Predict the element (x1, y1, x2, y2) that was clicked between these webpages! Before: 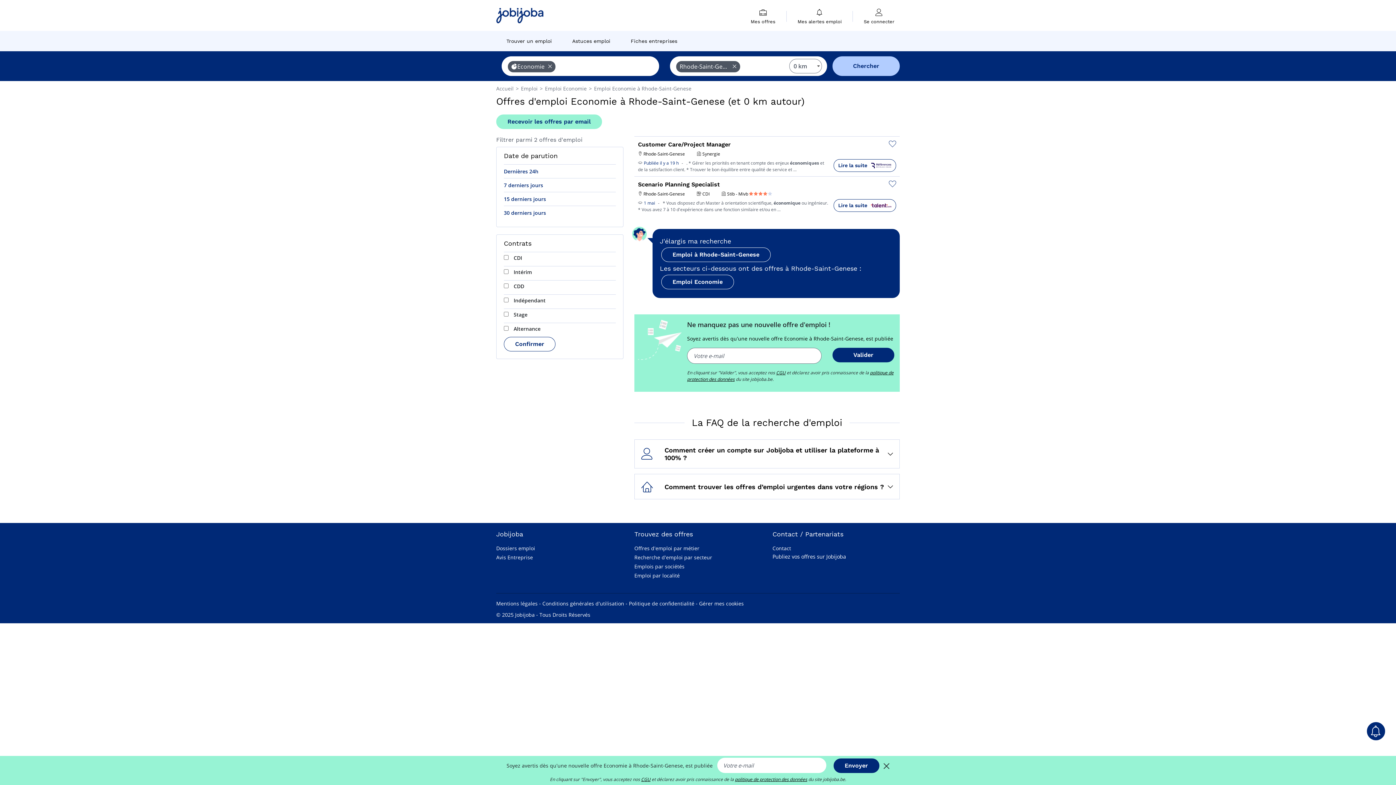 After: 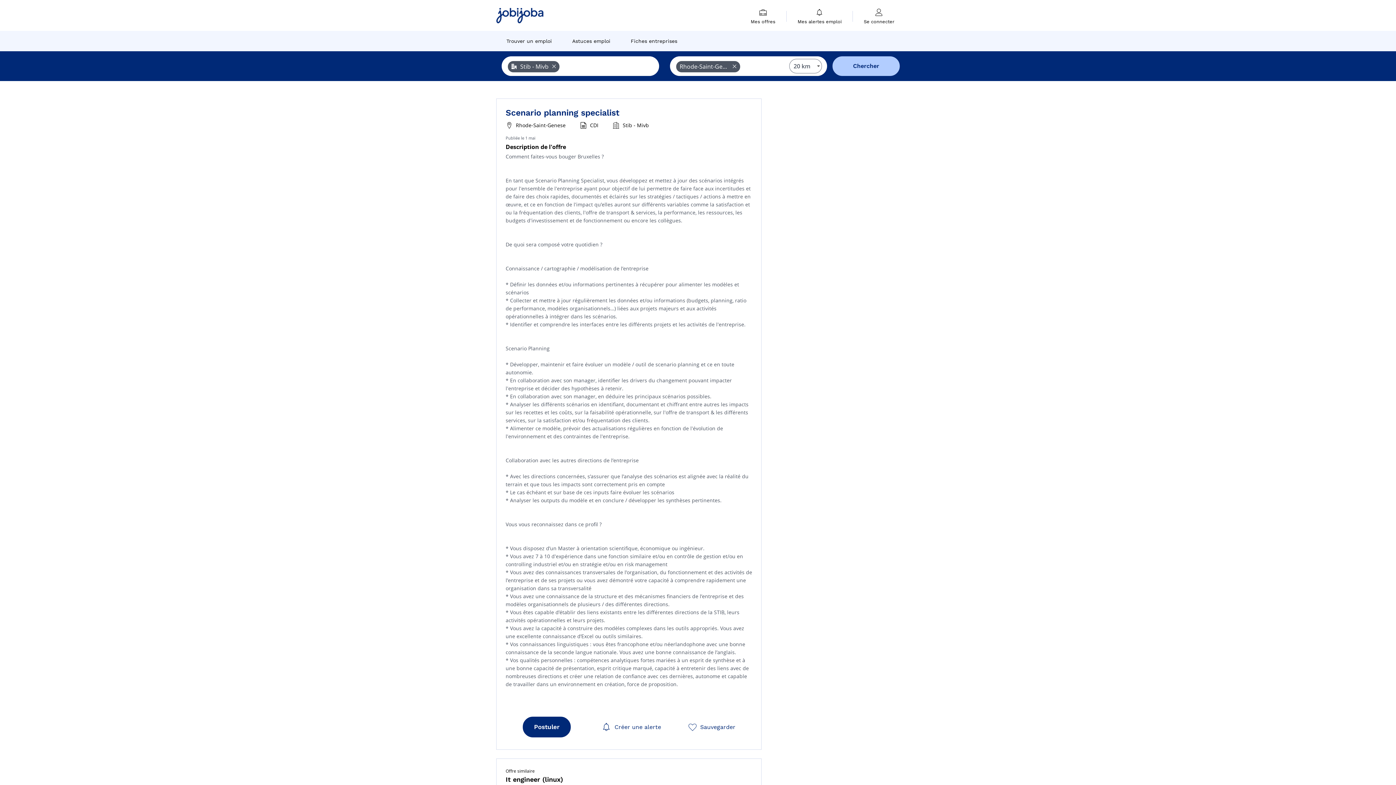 Action: label:   bbox: (638, 198, 643, 206)